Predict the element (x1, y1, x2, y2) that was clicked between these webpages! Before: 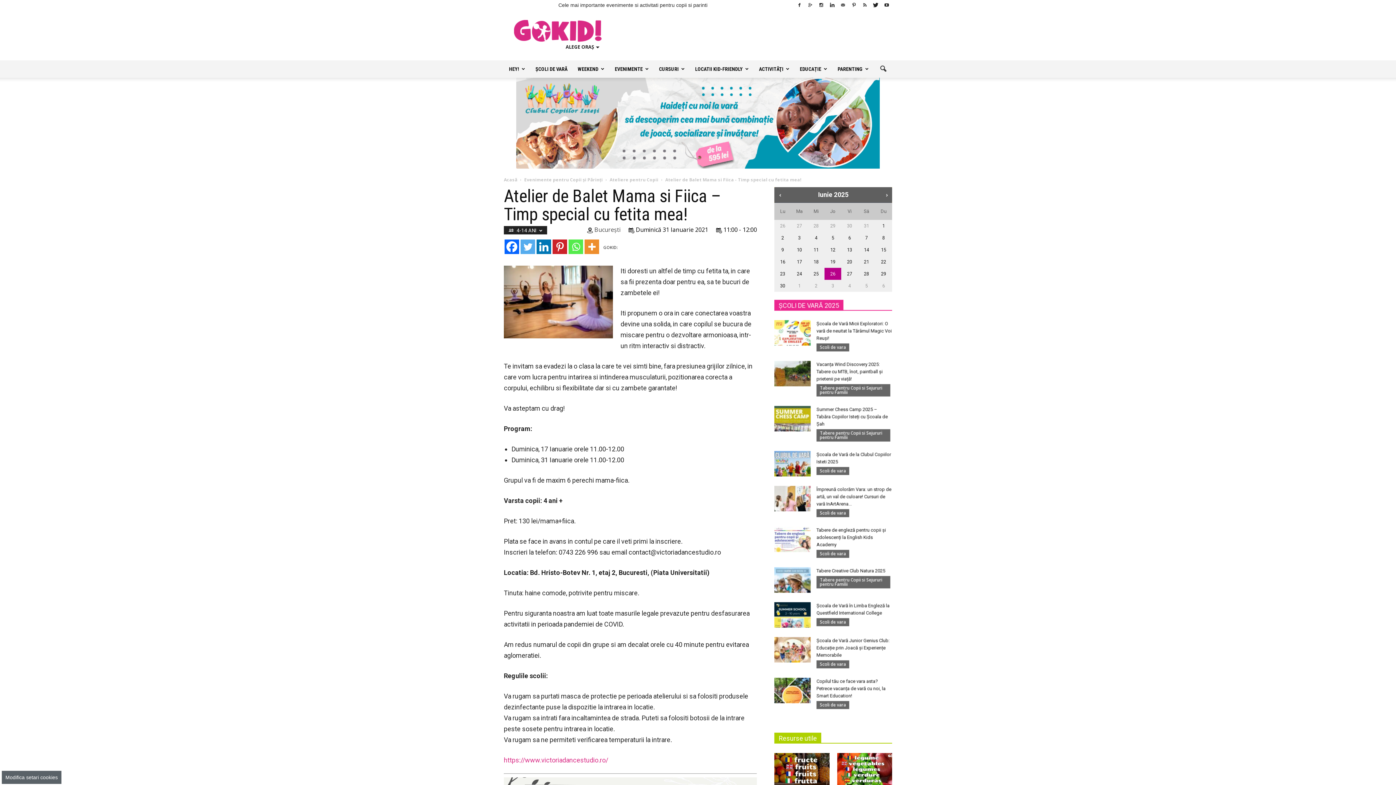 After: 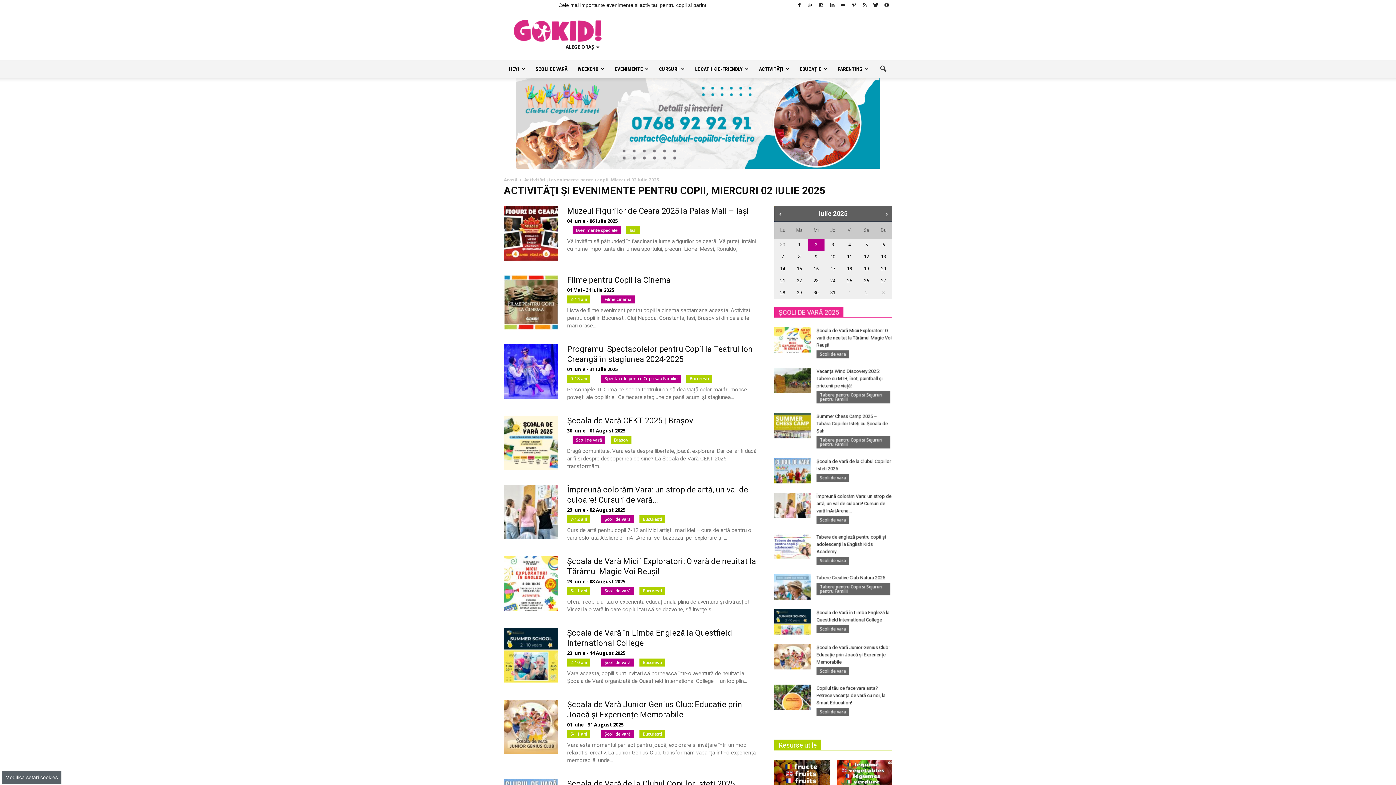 Action: label: 2 bbox: (808, 279, 824, 292)